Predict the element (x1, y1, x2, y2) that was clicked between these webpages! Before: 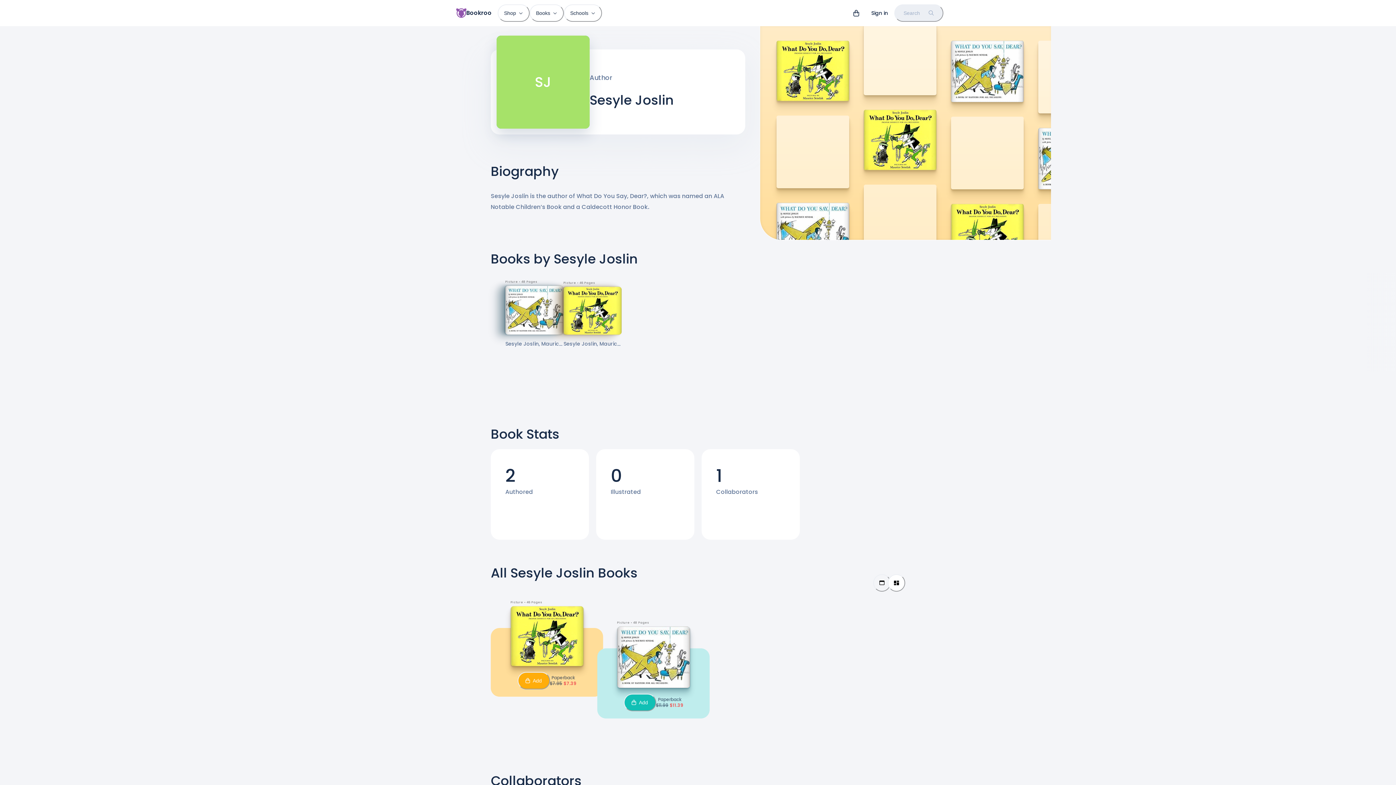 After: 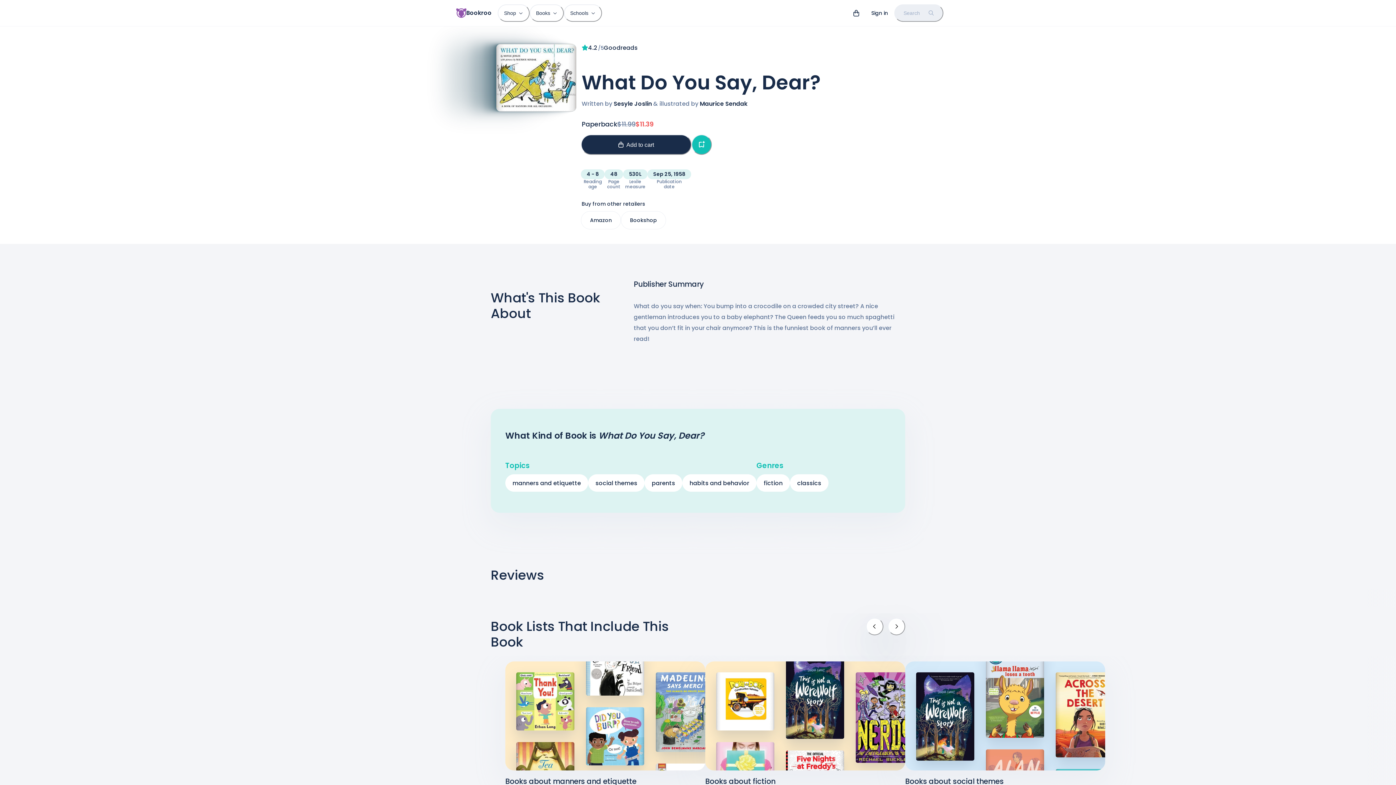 Action: bbox: (776, 202, 849, 264)